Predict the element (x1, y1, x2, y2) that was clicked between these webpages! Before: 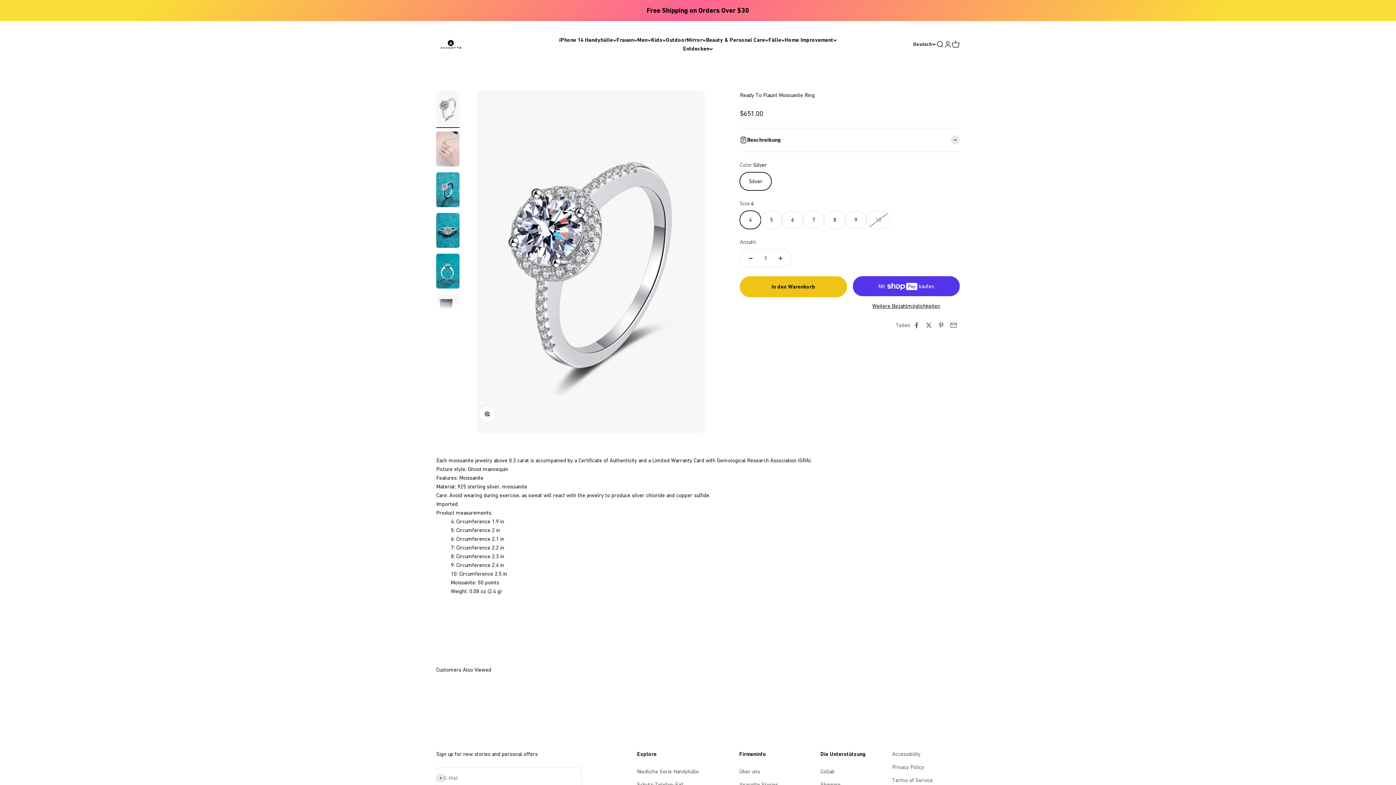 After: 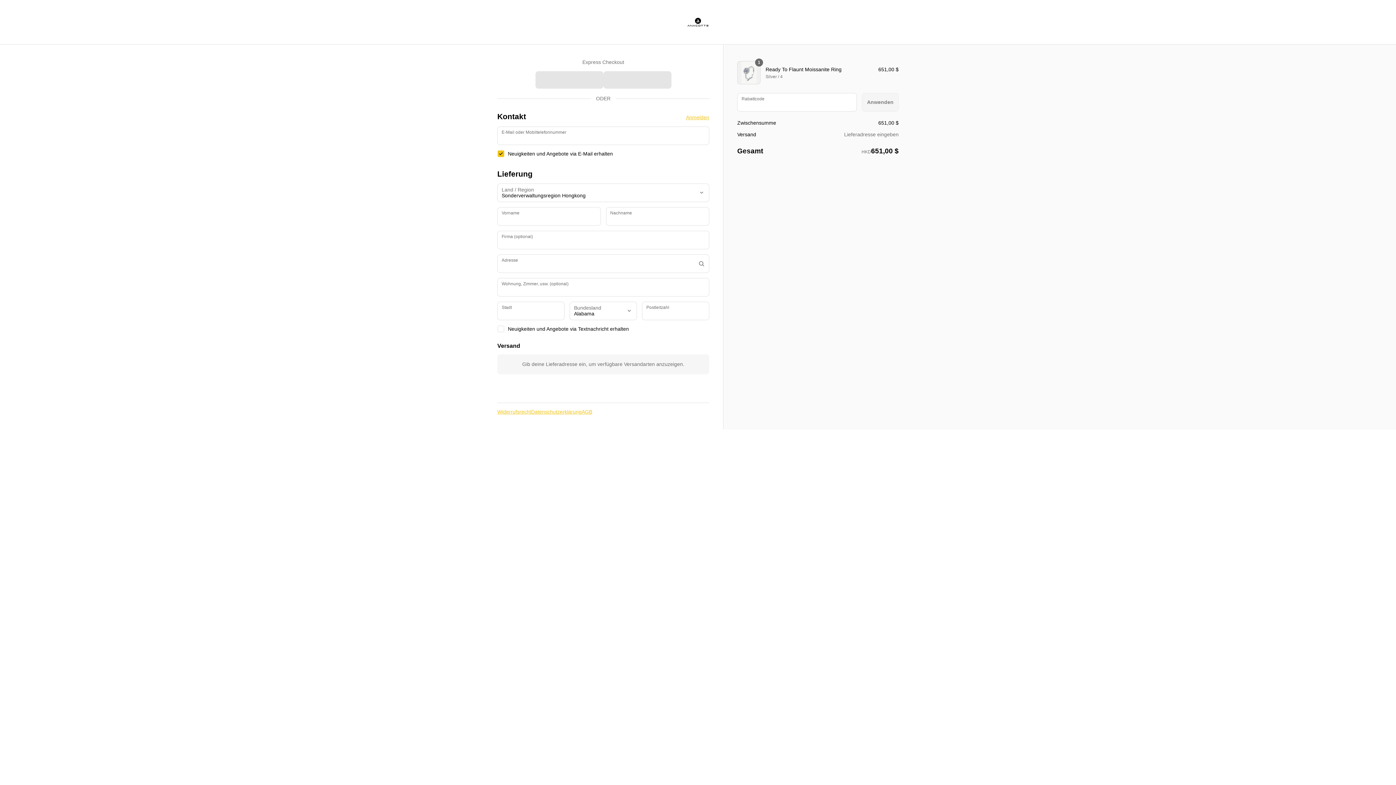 Action: label: Weitere Bezahlmöglichkeiten bbox: (852, 301, 959, 310)